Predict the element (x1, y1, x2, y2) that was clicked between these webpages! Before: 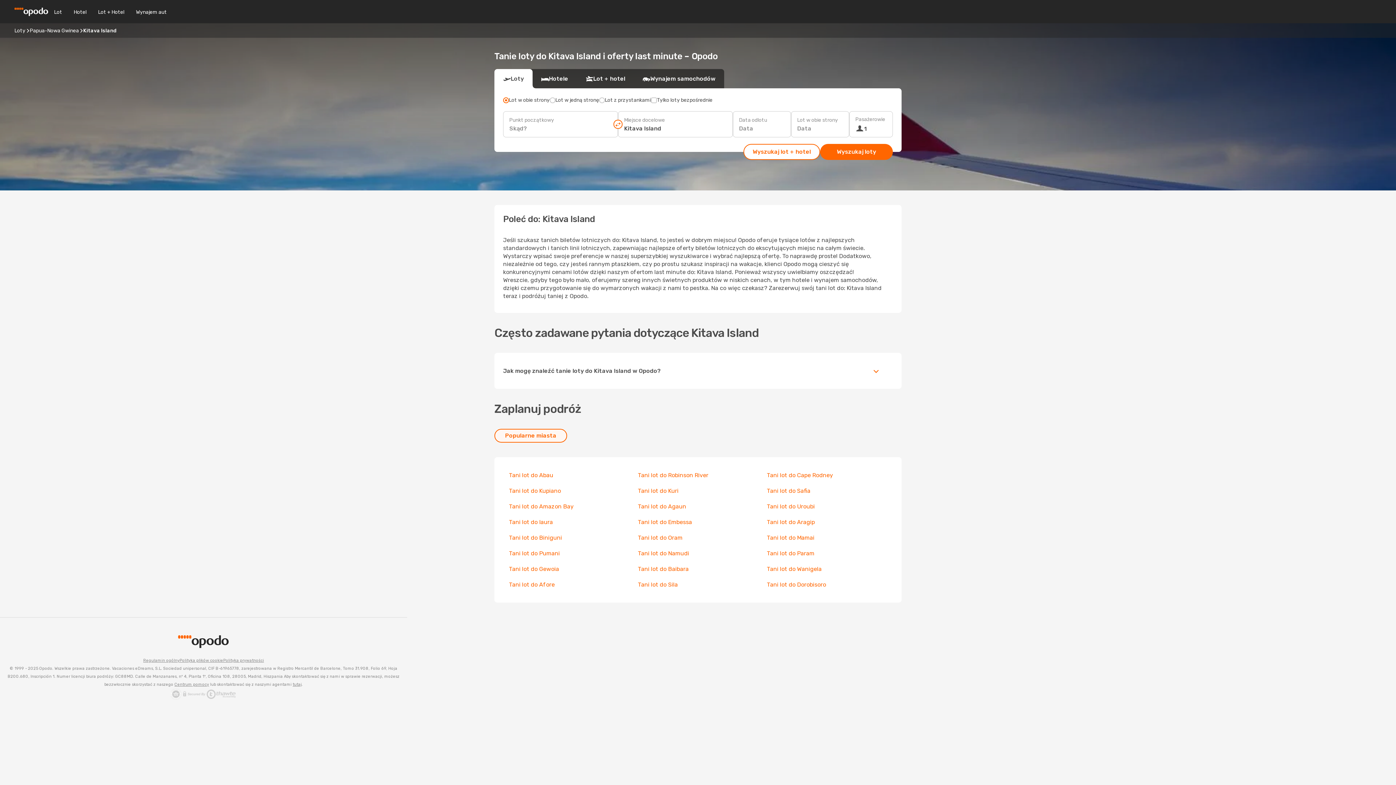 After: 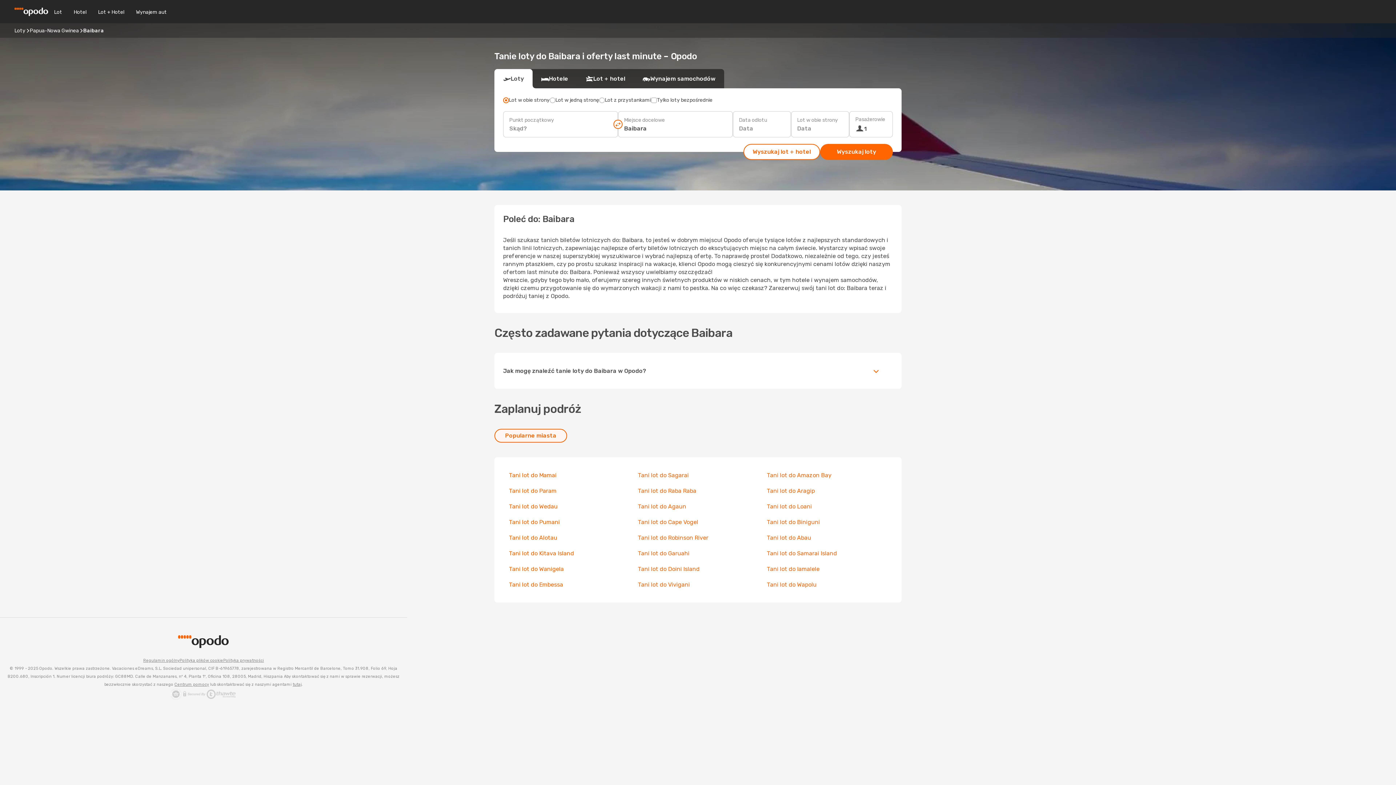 Action: label: Tani lot do Baibara bbox: (638, 565, 688, 572)